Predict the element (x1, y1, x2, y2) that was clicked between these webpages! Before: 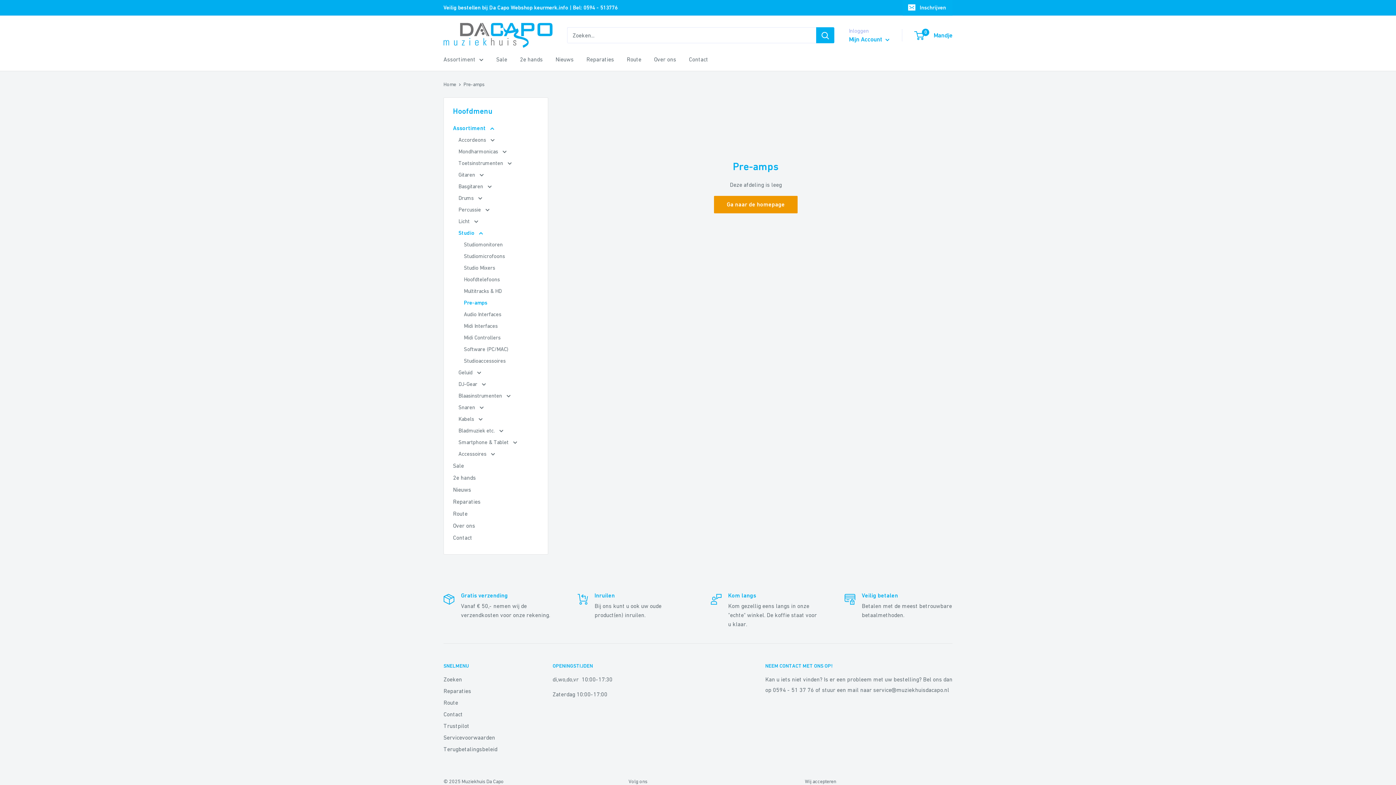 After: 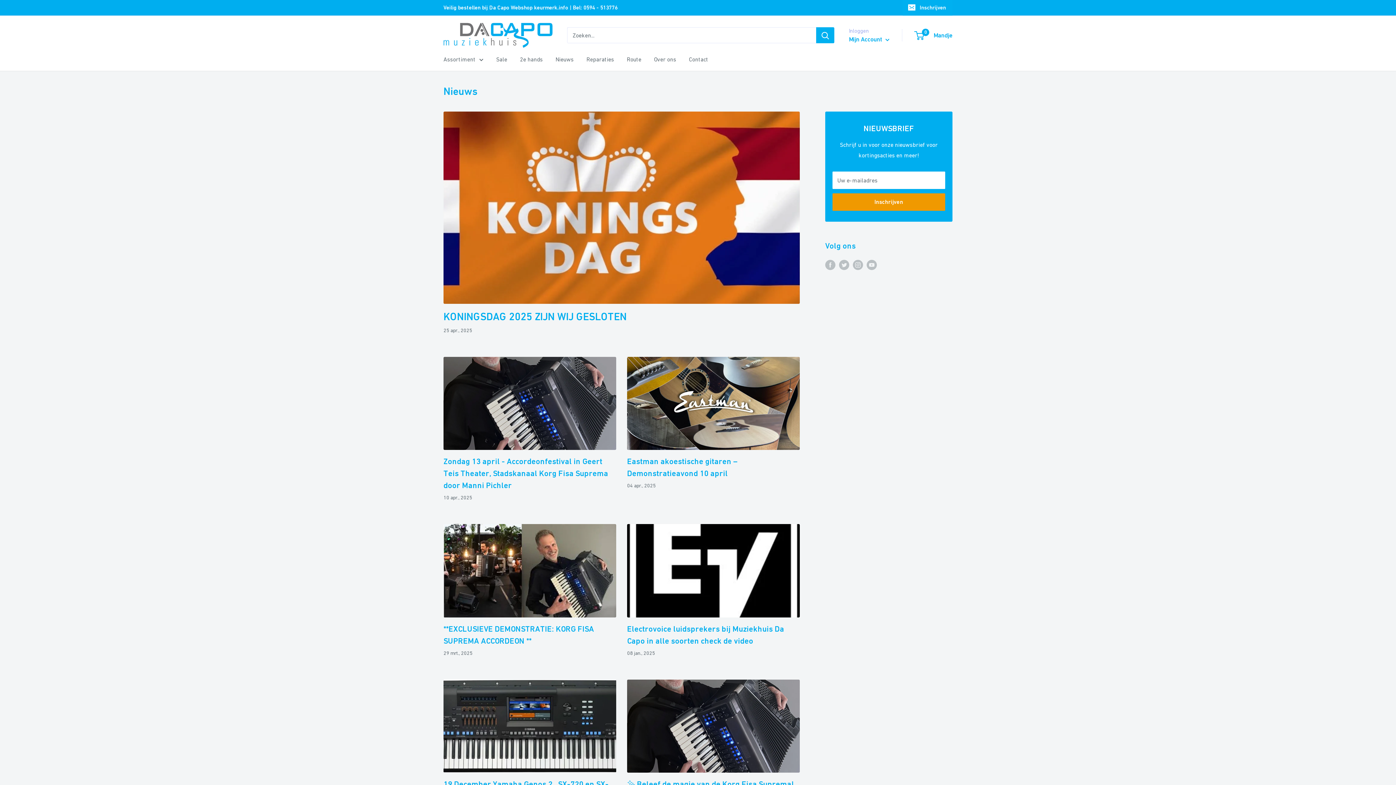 Action: label: Nieuws bbox: (453, 483, 538, 495)